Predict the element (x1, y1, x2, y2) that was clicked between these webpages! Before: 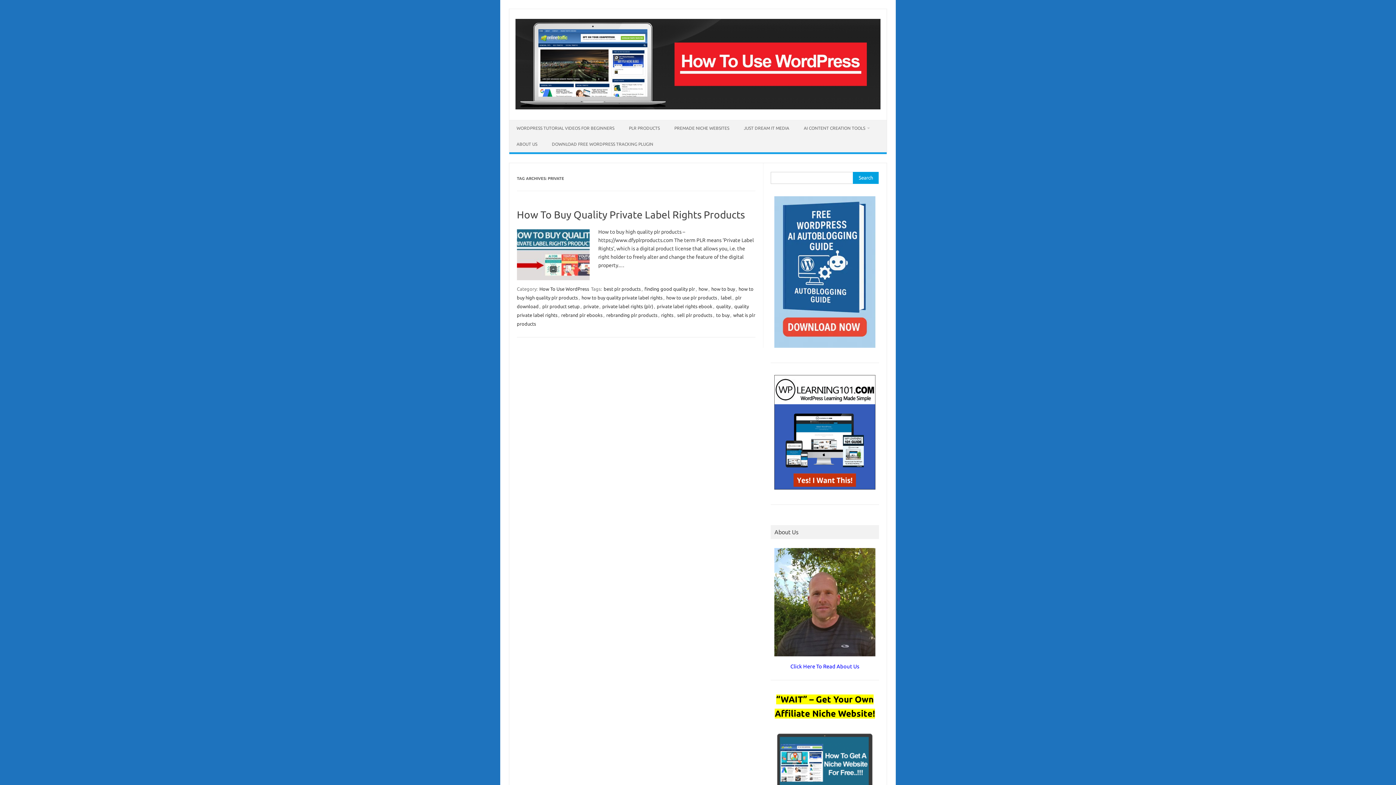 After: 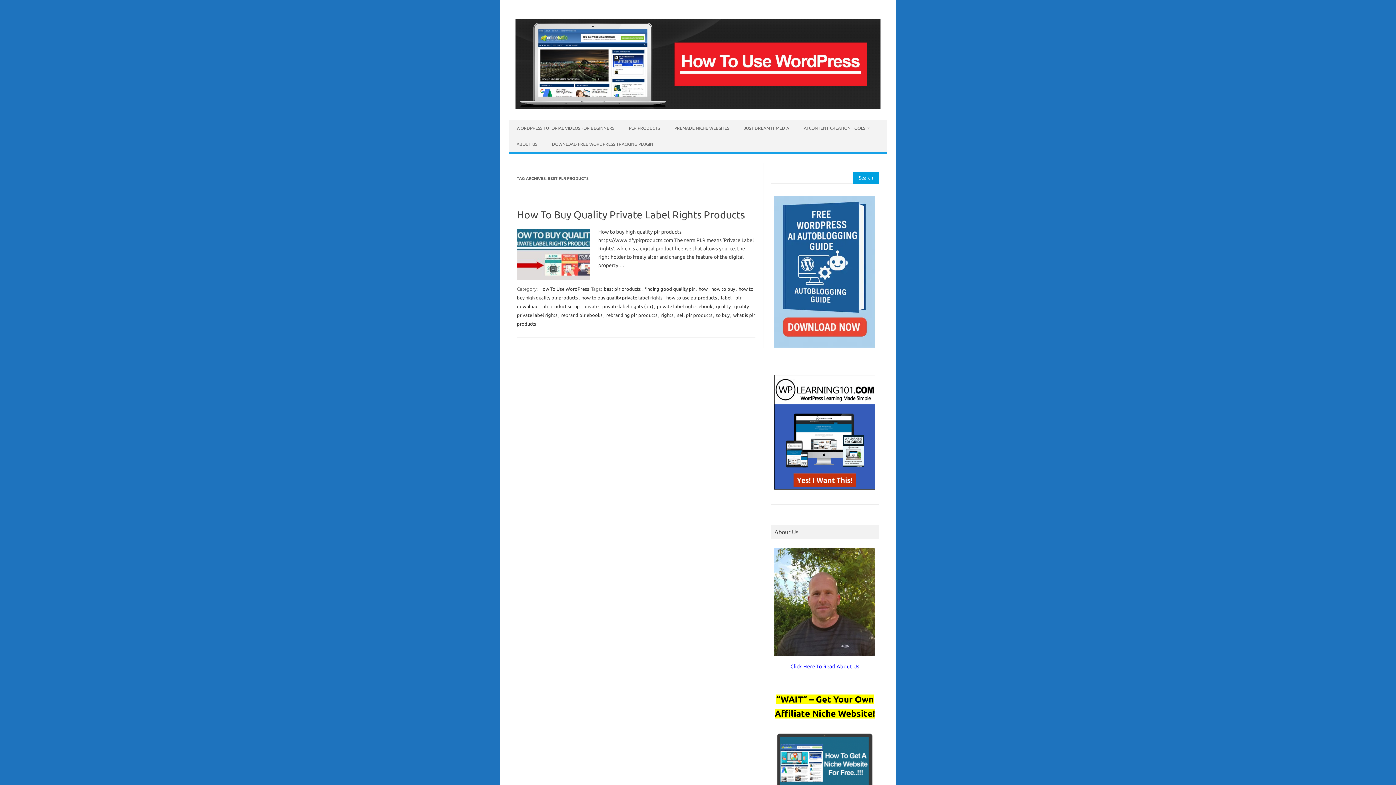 Action: bbox: (603, 285, 641, 292) label: best plr products